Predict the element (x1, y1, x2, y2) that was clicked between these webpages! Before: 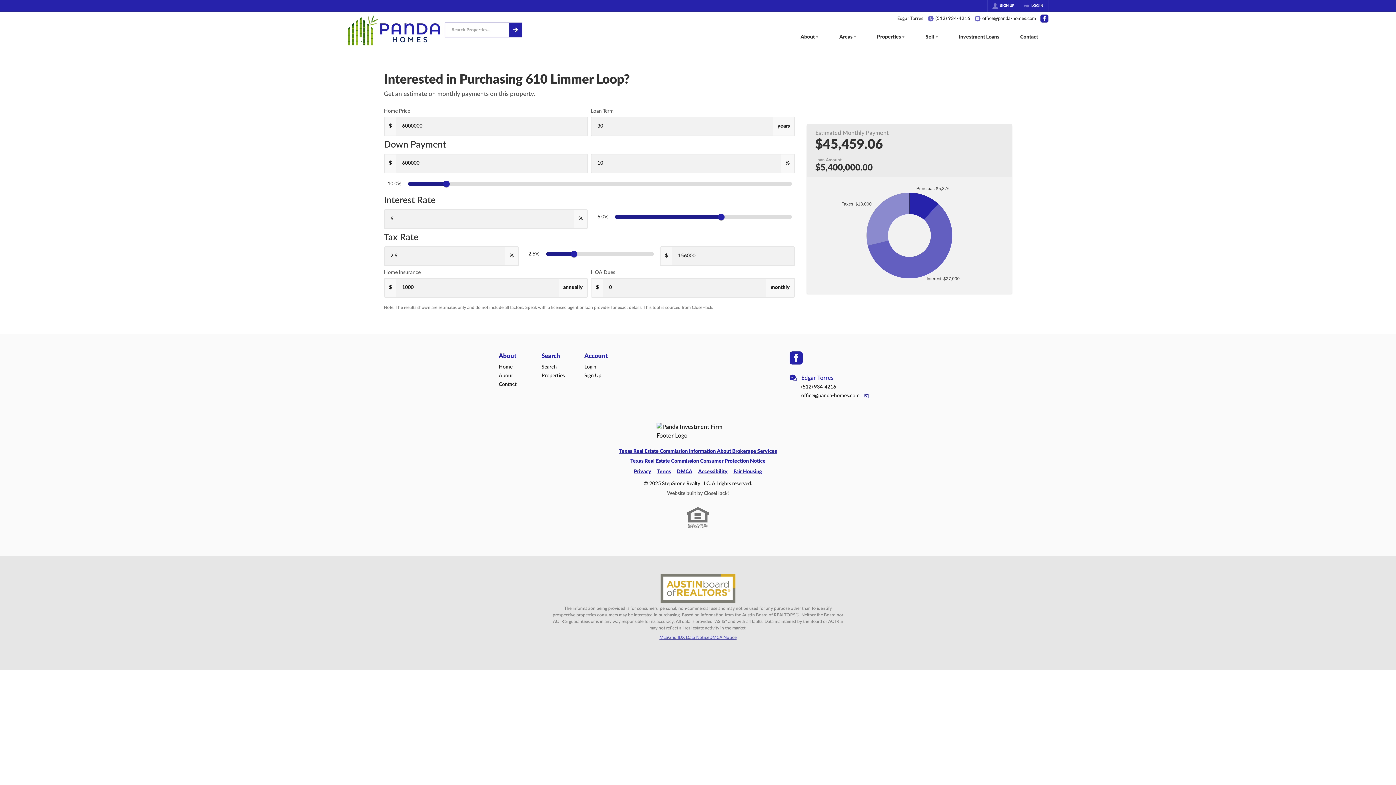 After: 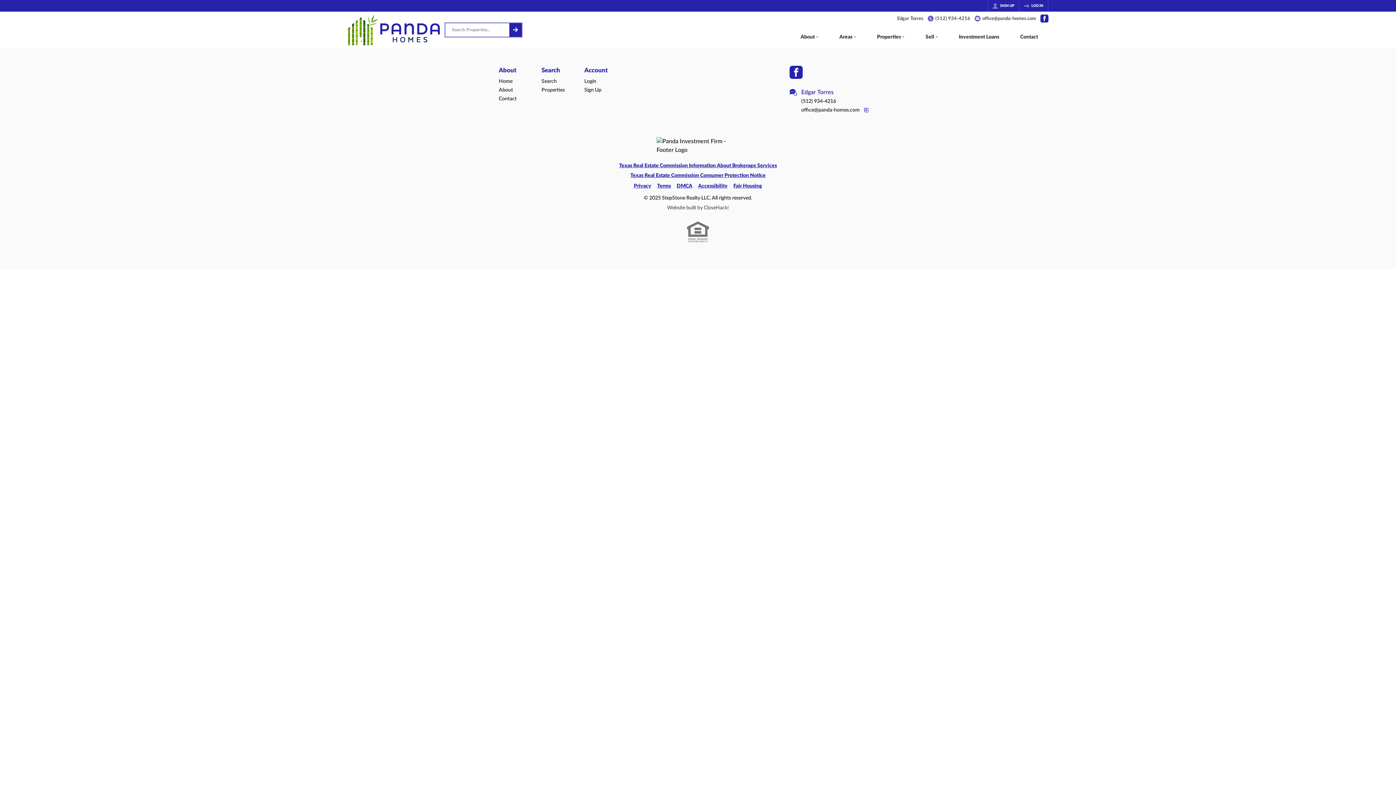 Action: bbox: (1009, 27, 1048, 48) label: Contact